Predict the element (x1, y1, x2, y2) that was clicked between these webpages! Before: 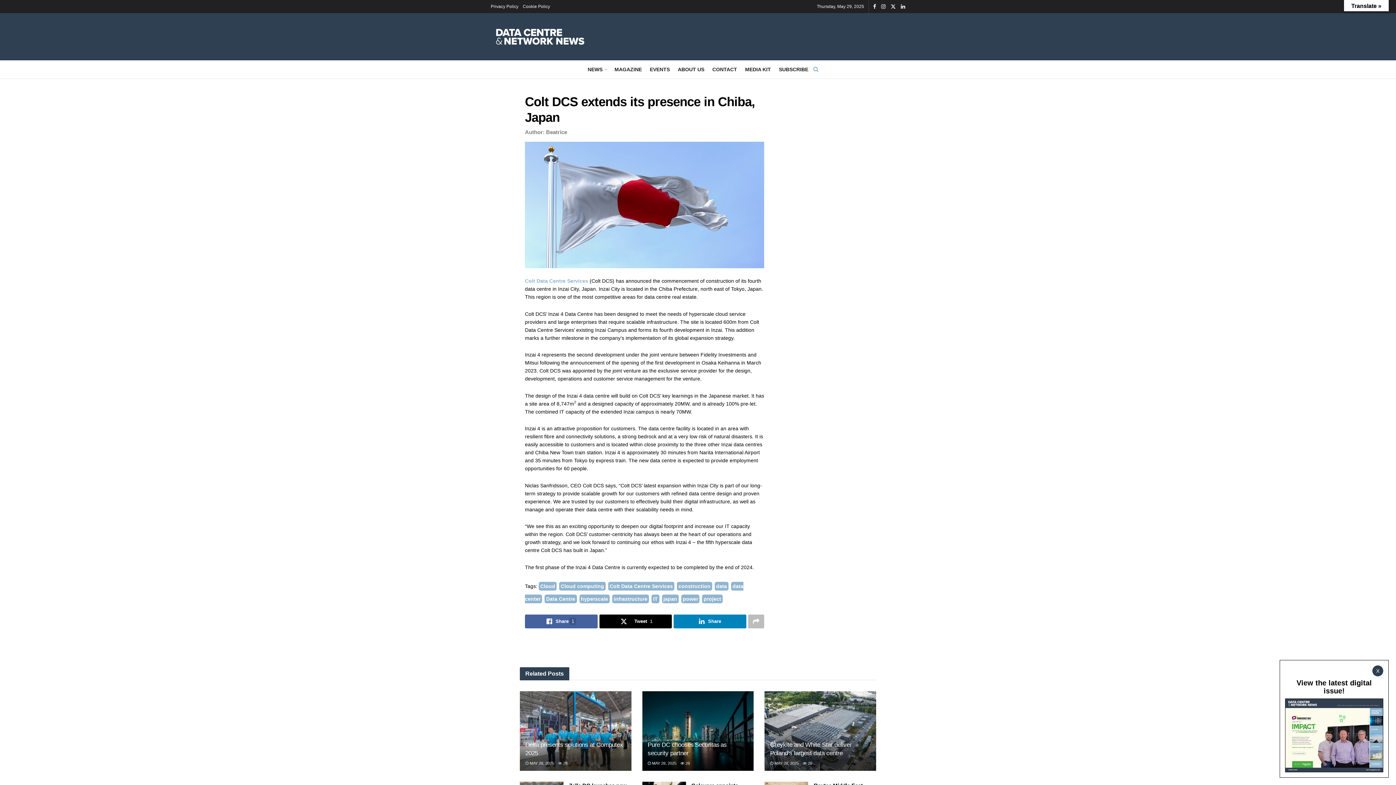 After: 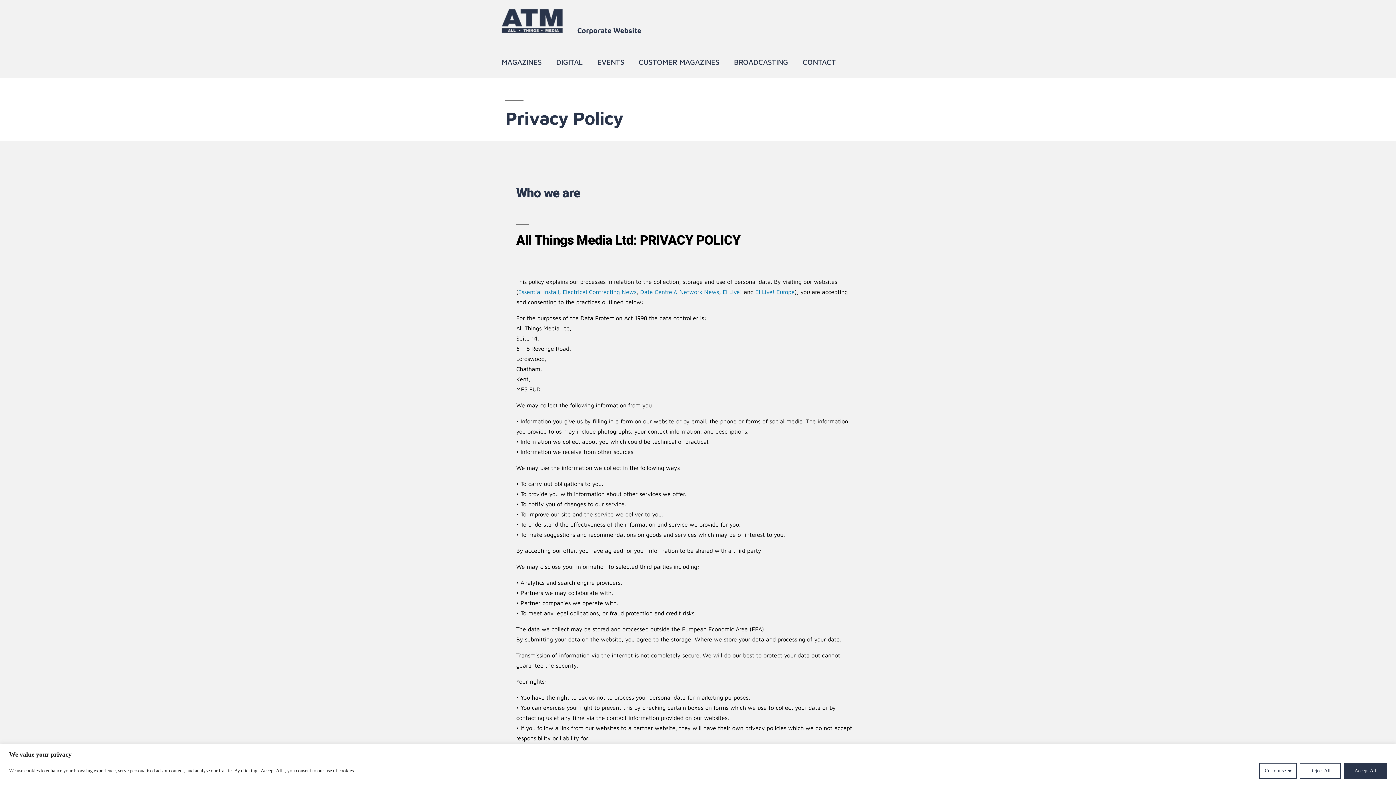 Action: bbox: (490, 0, 518, 13) label: Privacy Policy